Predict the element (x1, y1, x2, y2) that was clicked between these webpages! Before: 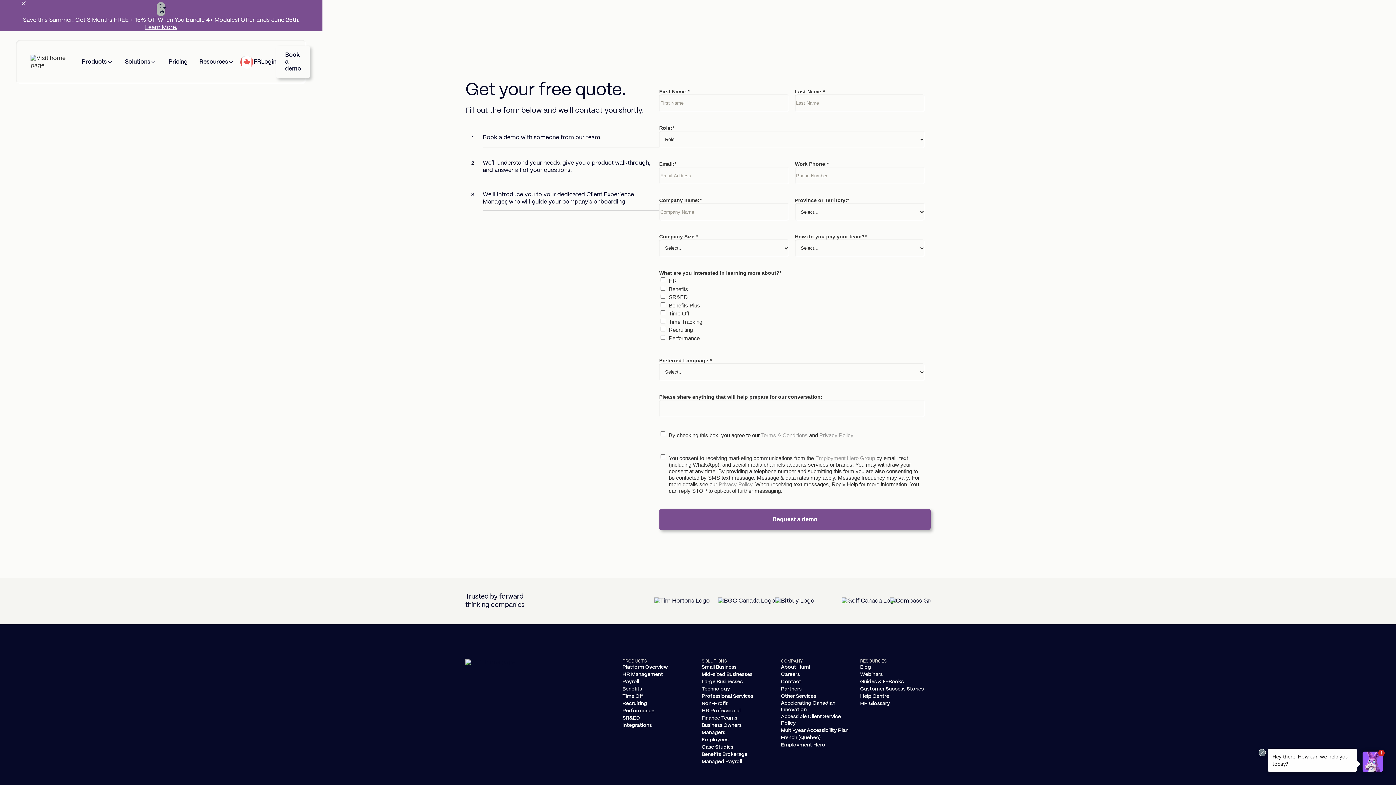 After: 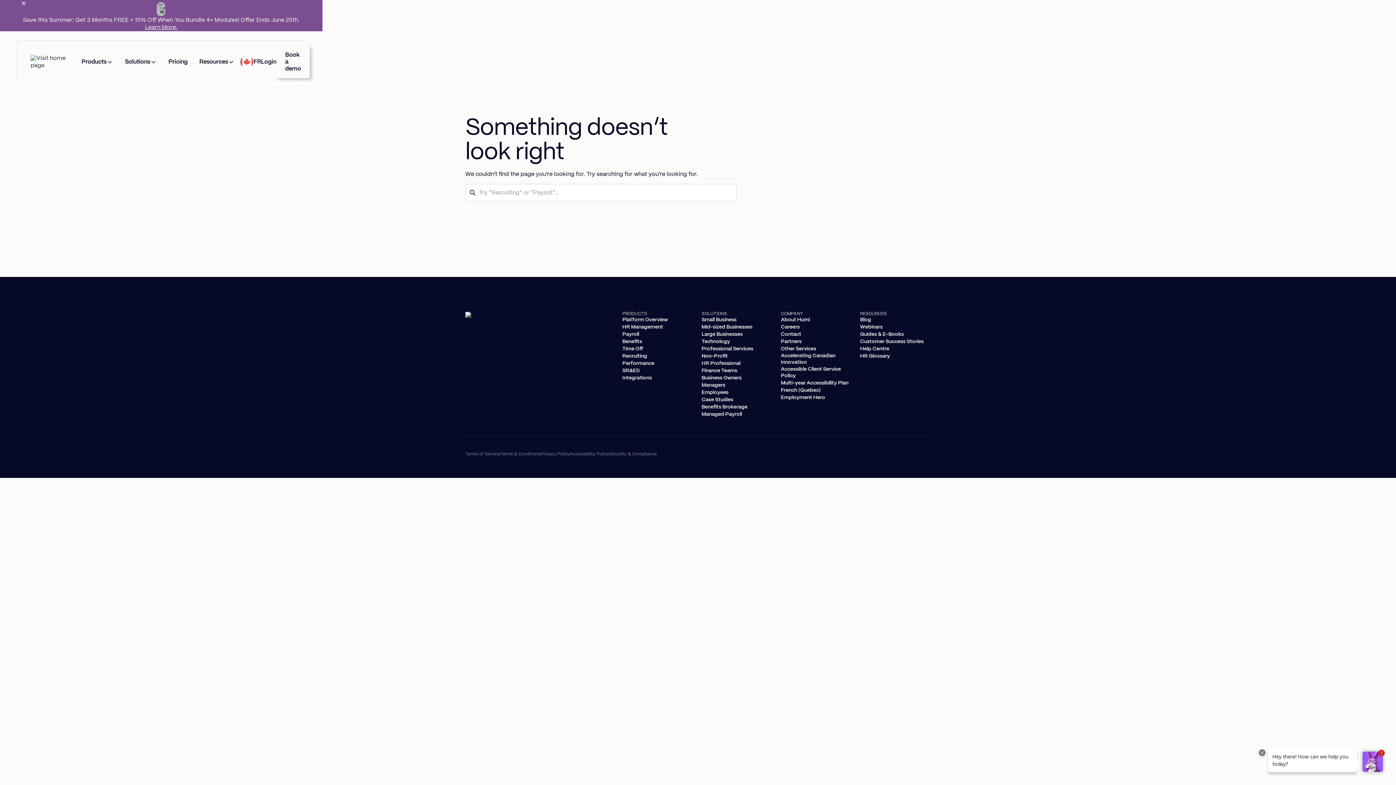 Action: bbox: (781, 700, 851, 713) label: Accelerating Canadian Innovation